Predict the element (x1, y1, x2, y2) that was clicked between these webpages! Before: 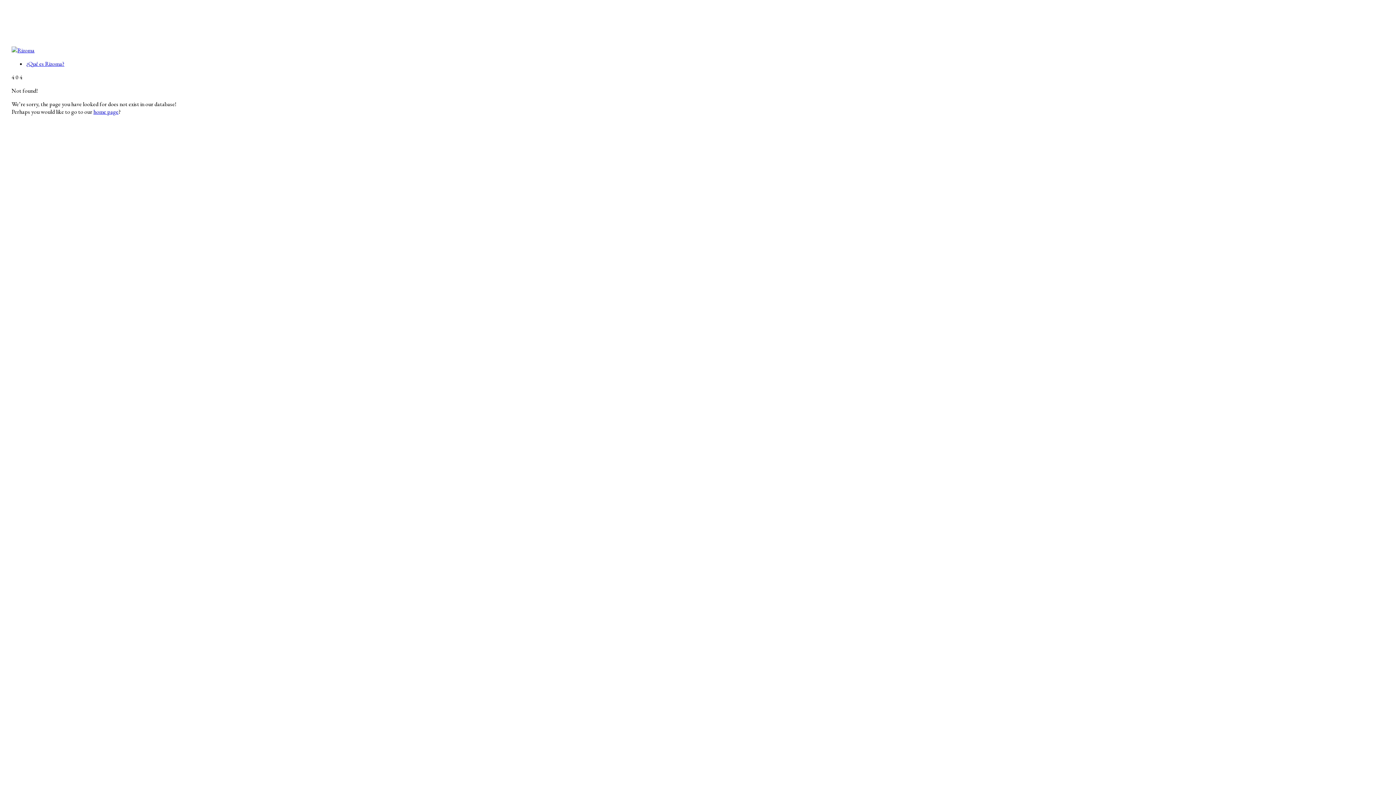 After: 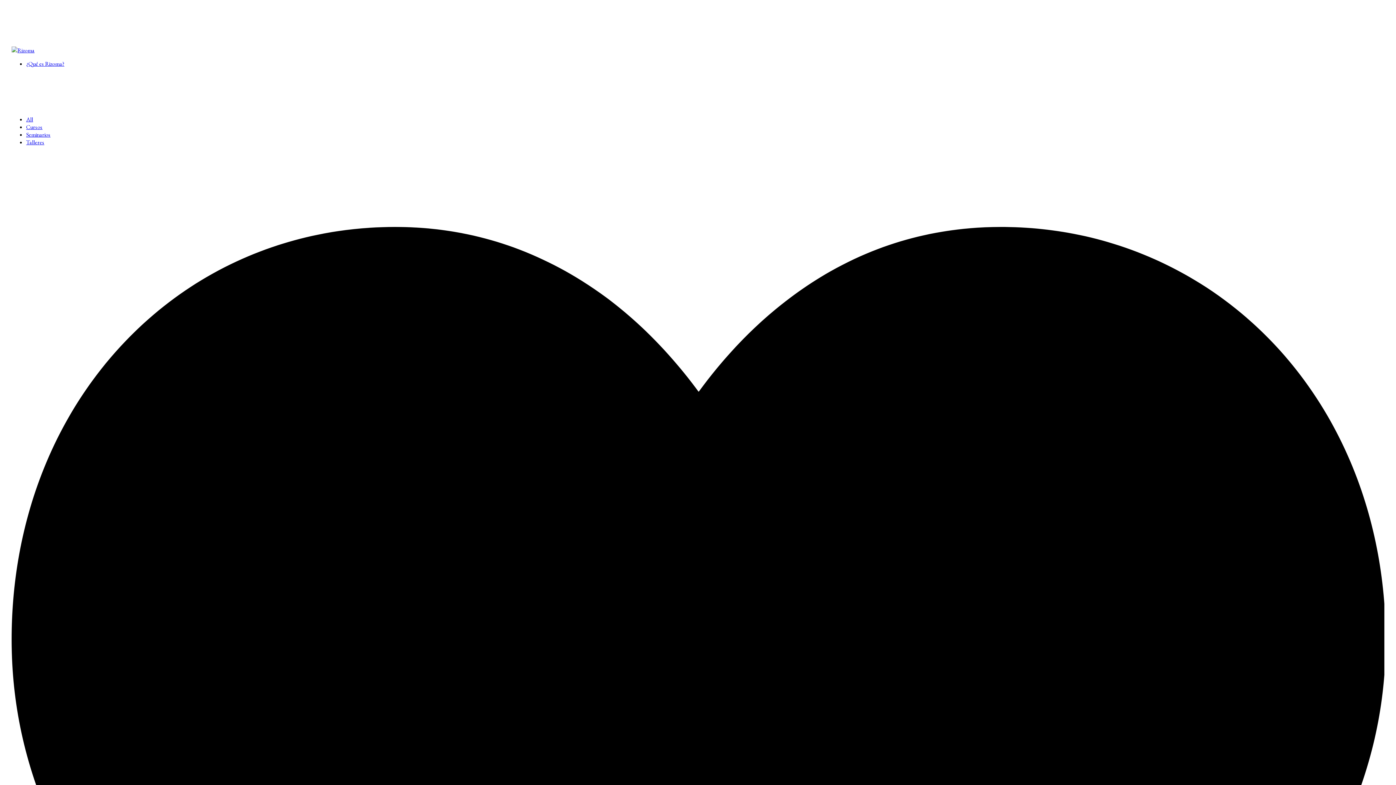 Action: bbox: (93, 108, 118, 115) label: home page